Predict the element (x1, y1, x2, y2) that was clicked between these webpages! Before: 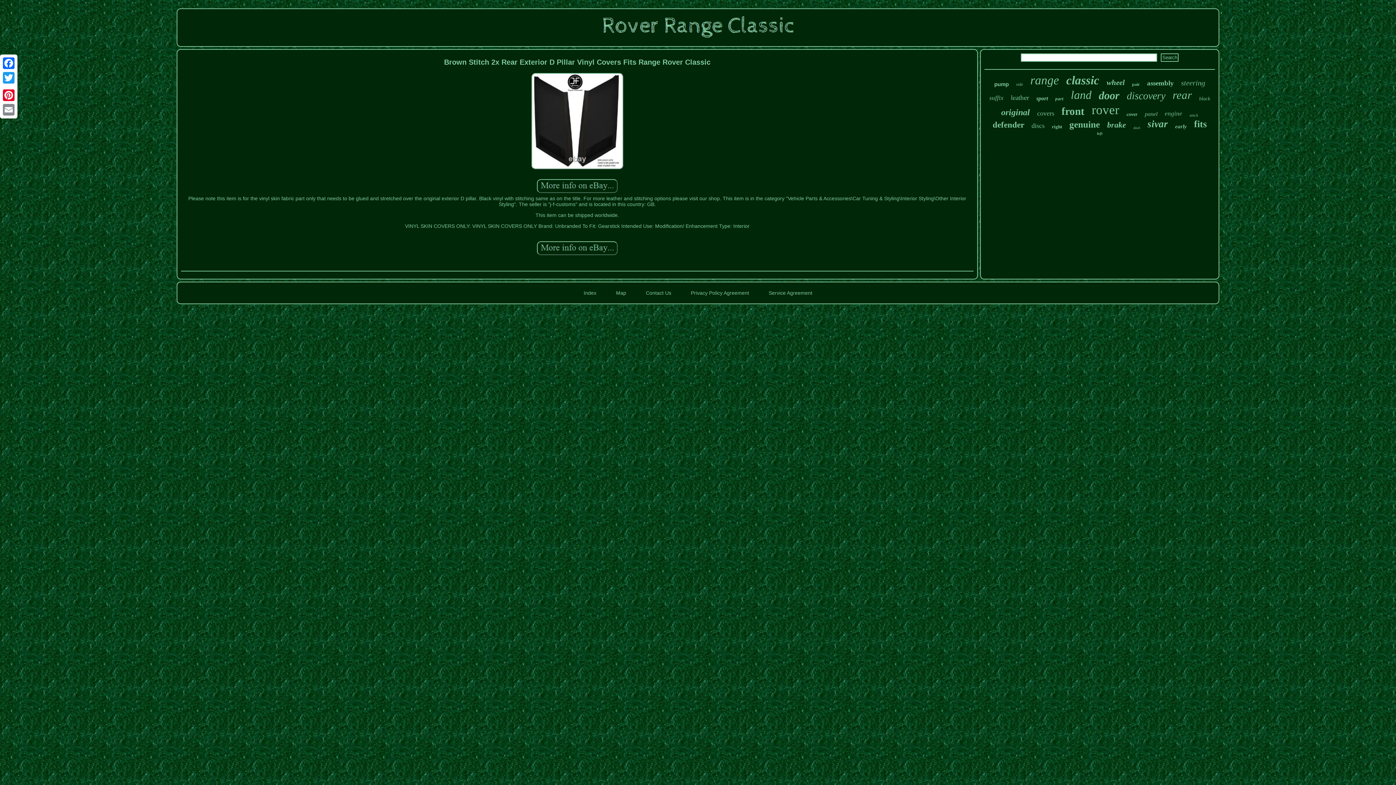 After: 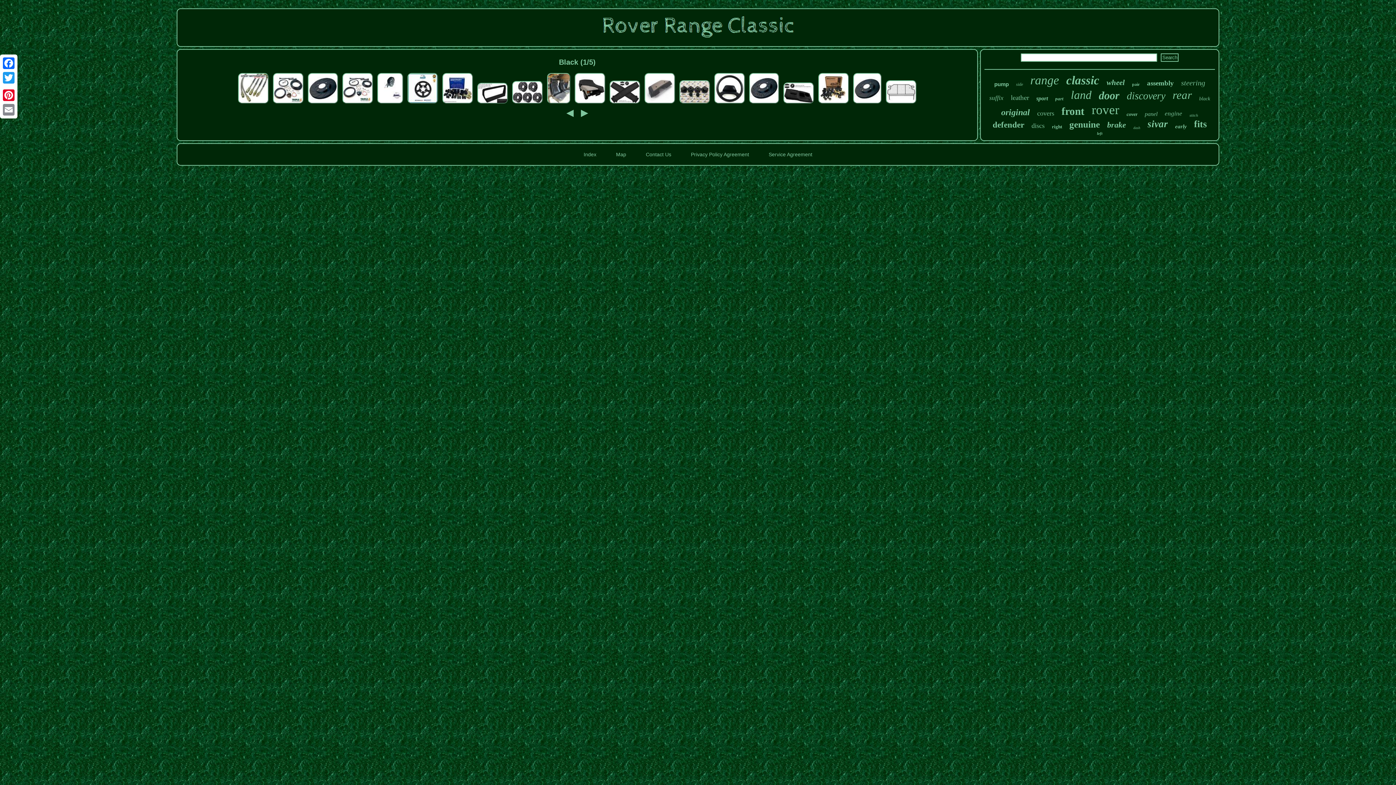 Action: bbox: (1199, 96, 1210, 101) label: black